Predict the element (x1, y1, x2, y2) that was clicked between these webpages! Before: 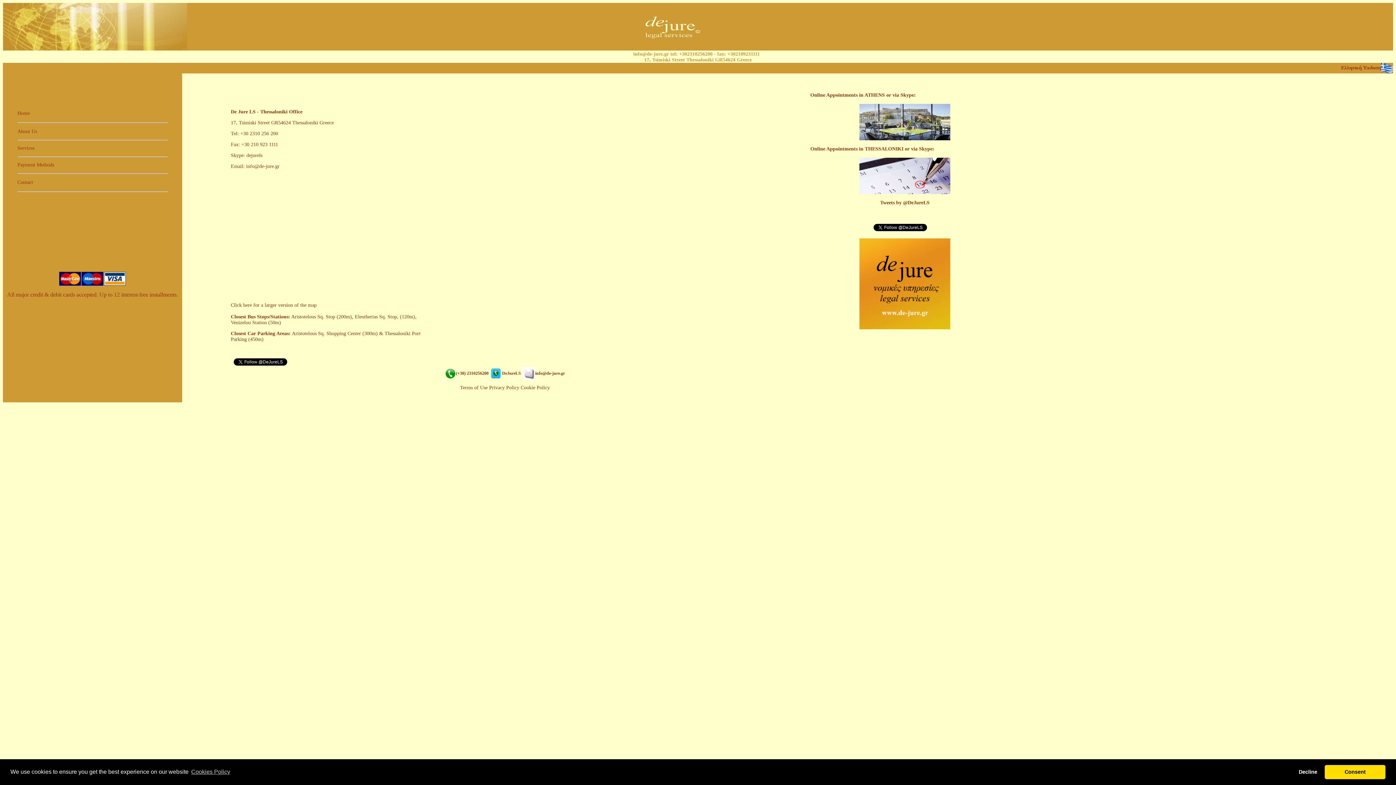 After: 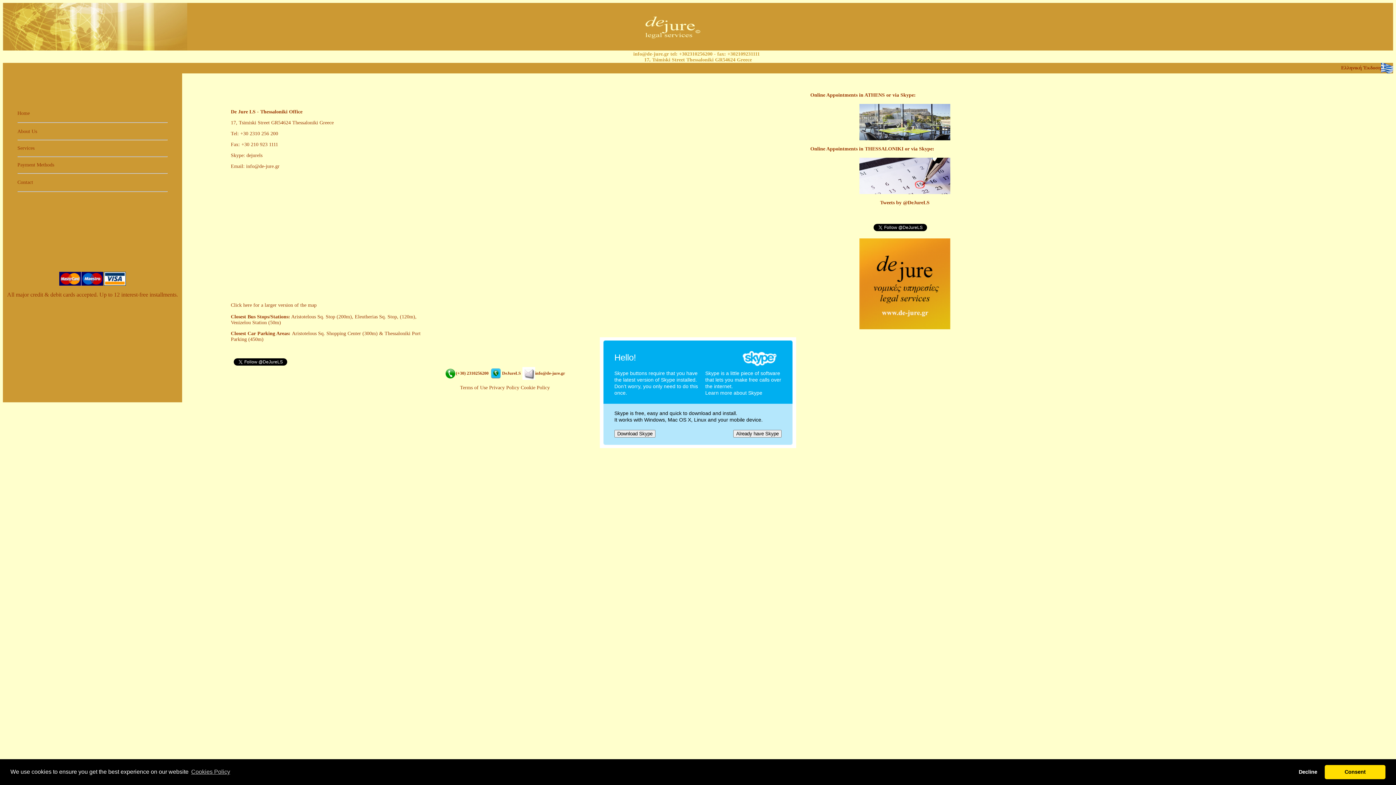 Action: bbox: (445, 369, 456, 376)